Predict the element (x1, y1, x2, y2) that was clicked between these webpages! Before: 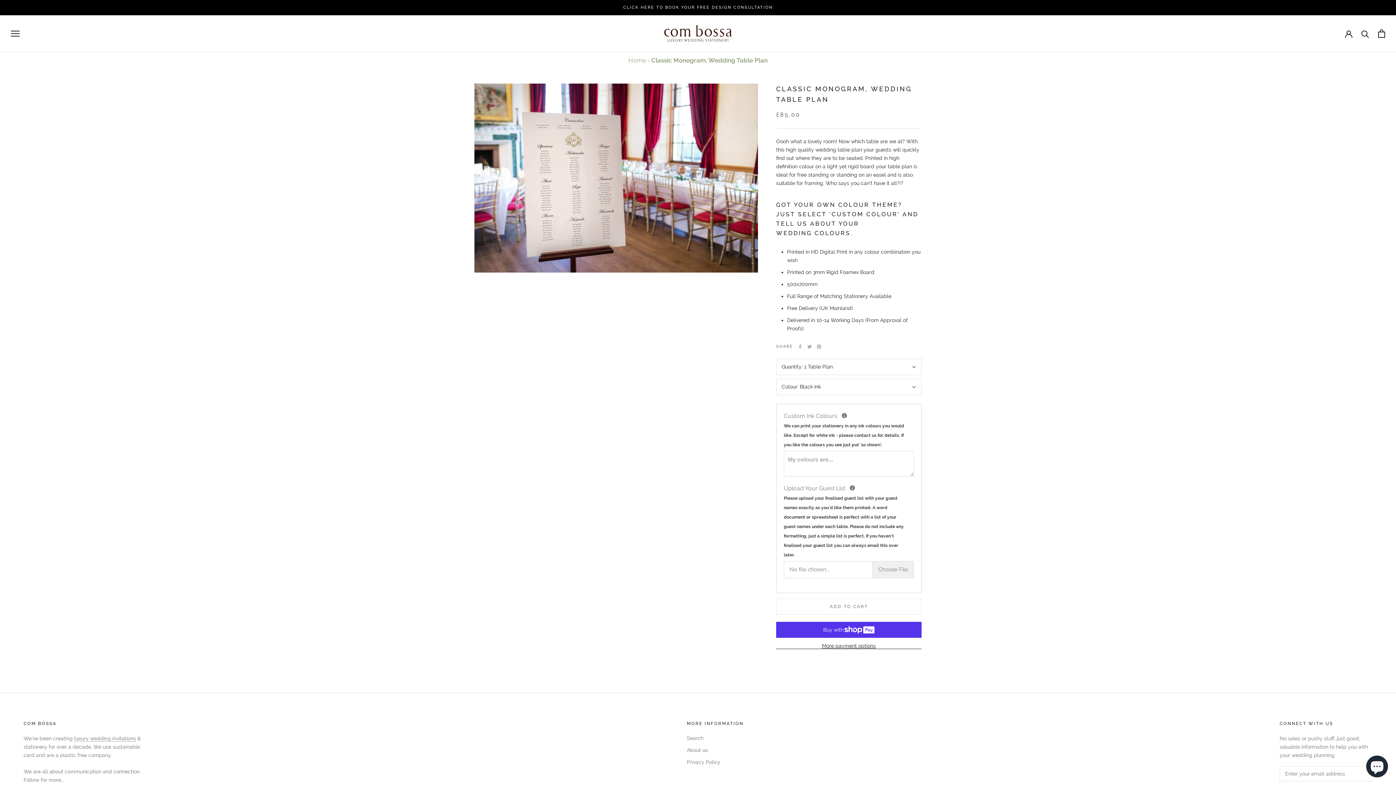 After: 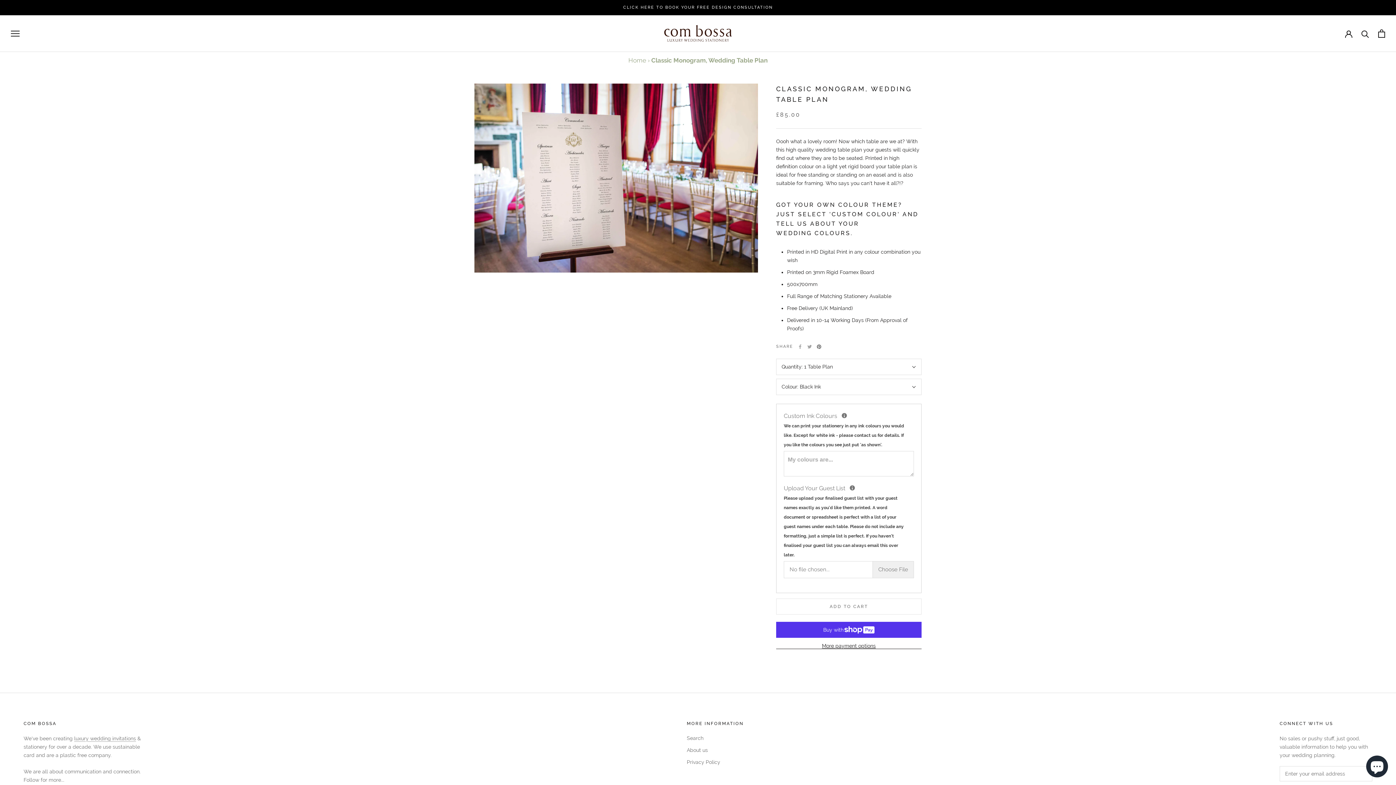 Action: bbox: (817, 344, 821, 349) label: Pinterest